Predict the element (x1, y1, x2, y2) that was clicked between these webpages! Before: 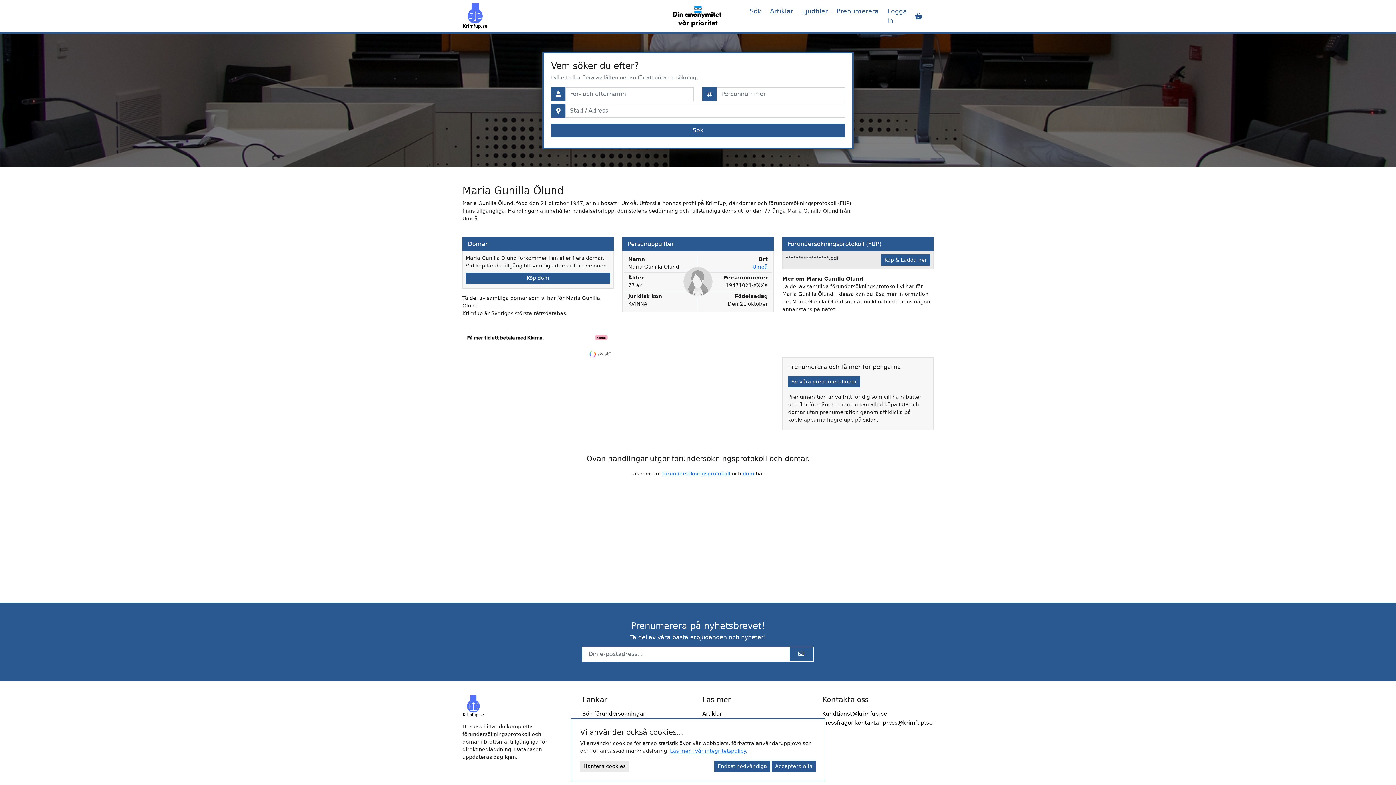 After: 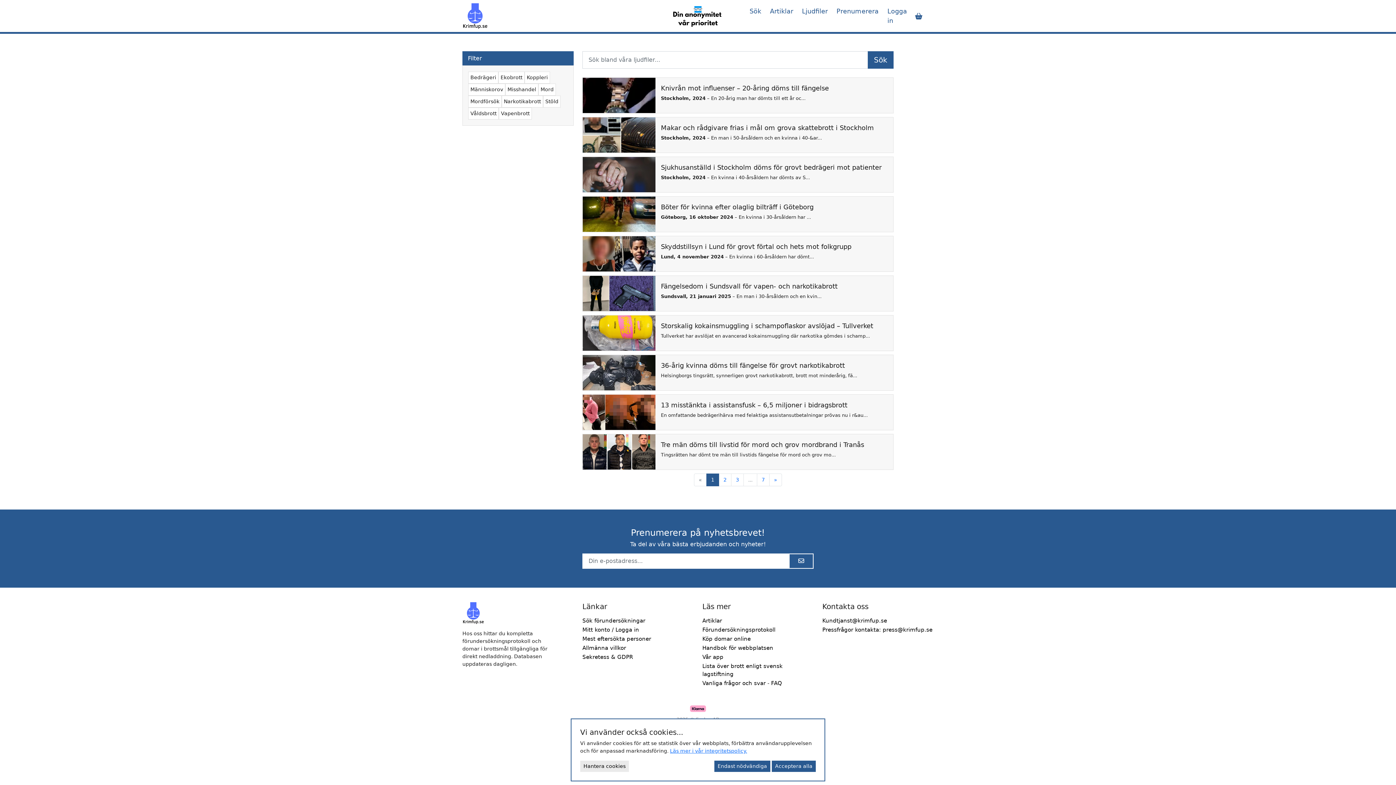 Action: label: Ljudfiler bbox: (797, 3, 832, 18)